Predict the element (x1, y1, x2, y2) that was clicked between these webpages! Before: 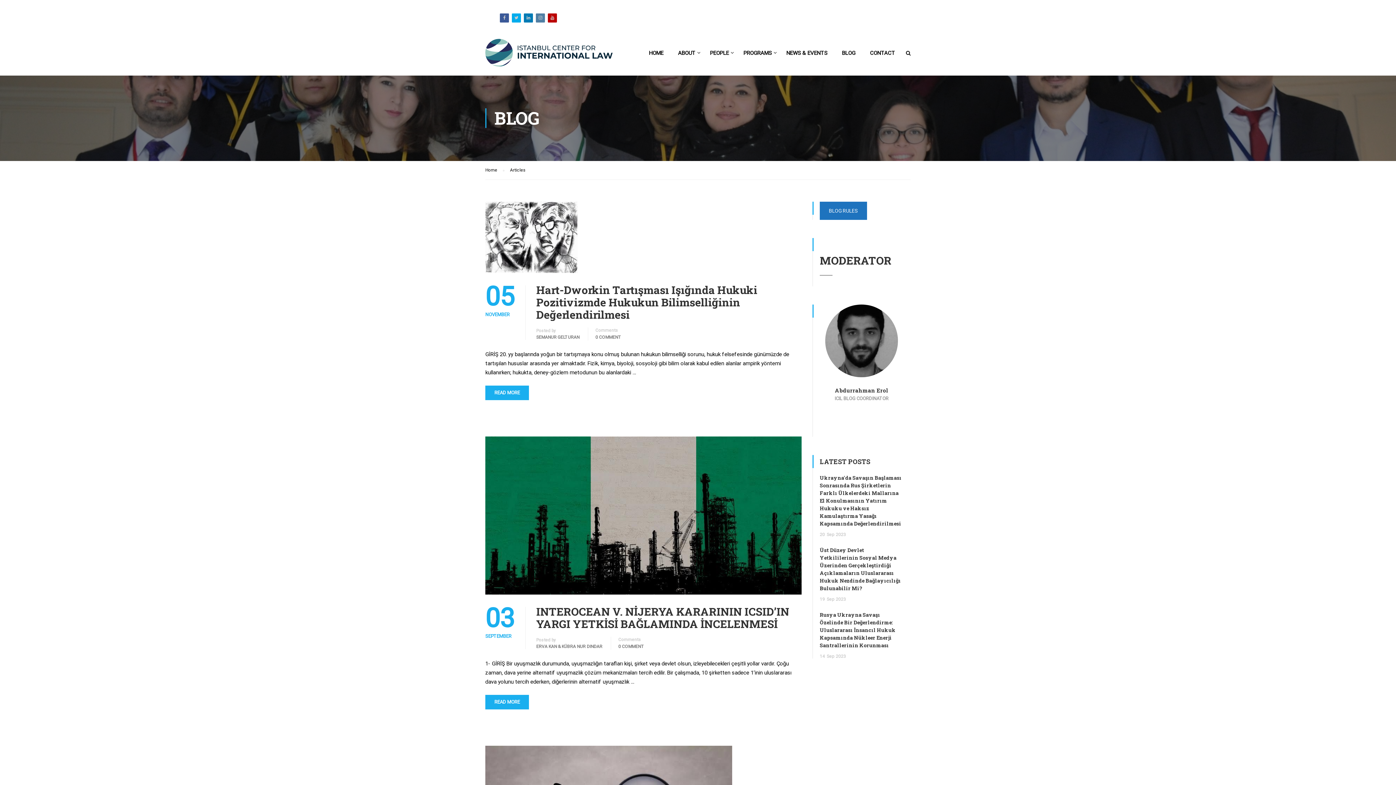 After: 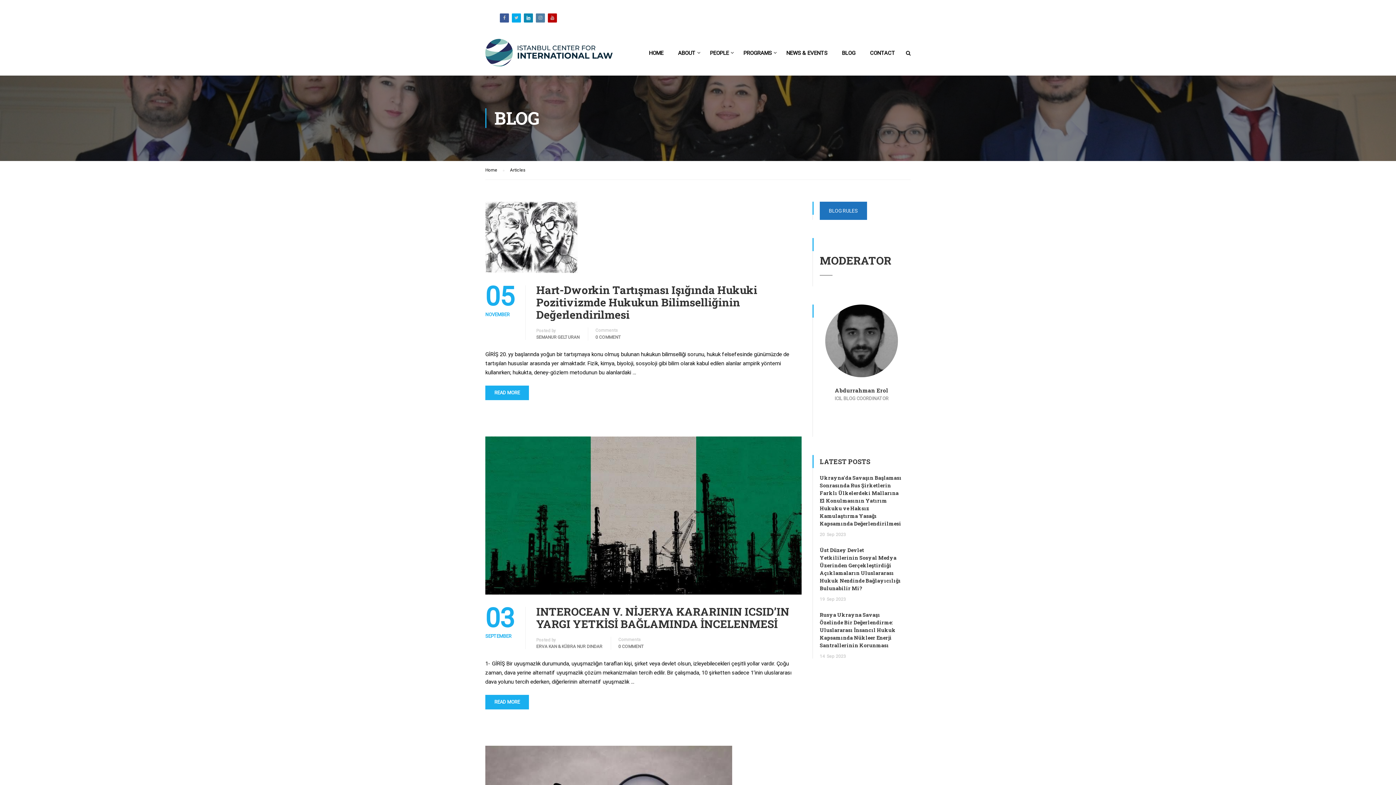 Action: bbox: (524, 13, 533, 22) label: Likedin